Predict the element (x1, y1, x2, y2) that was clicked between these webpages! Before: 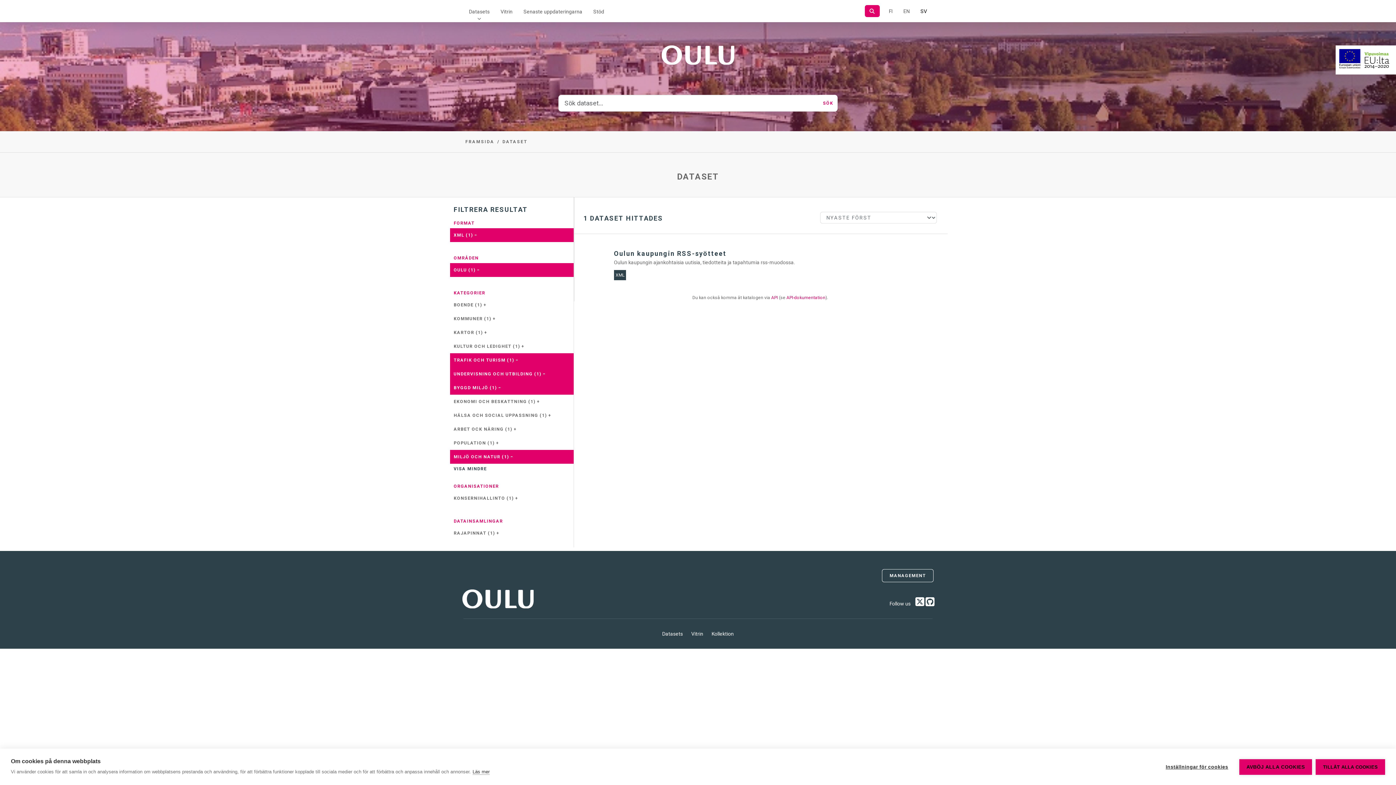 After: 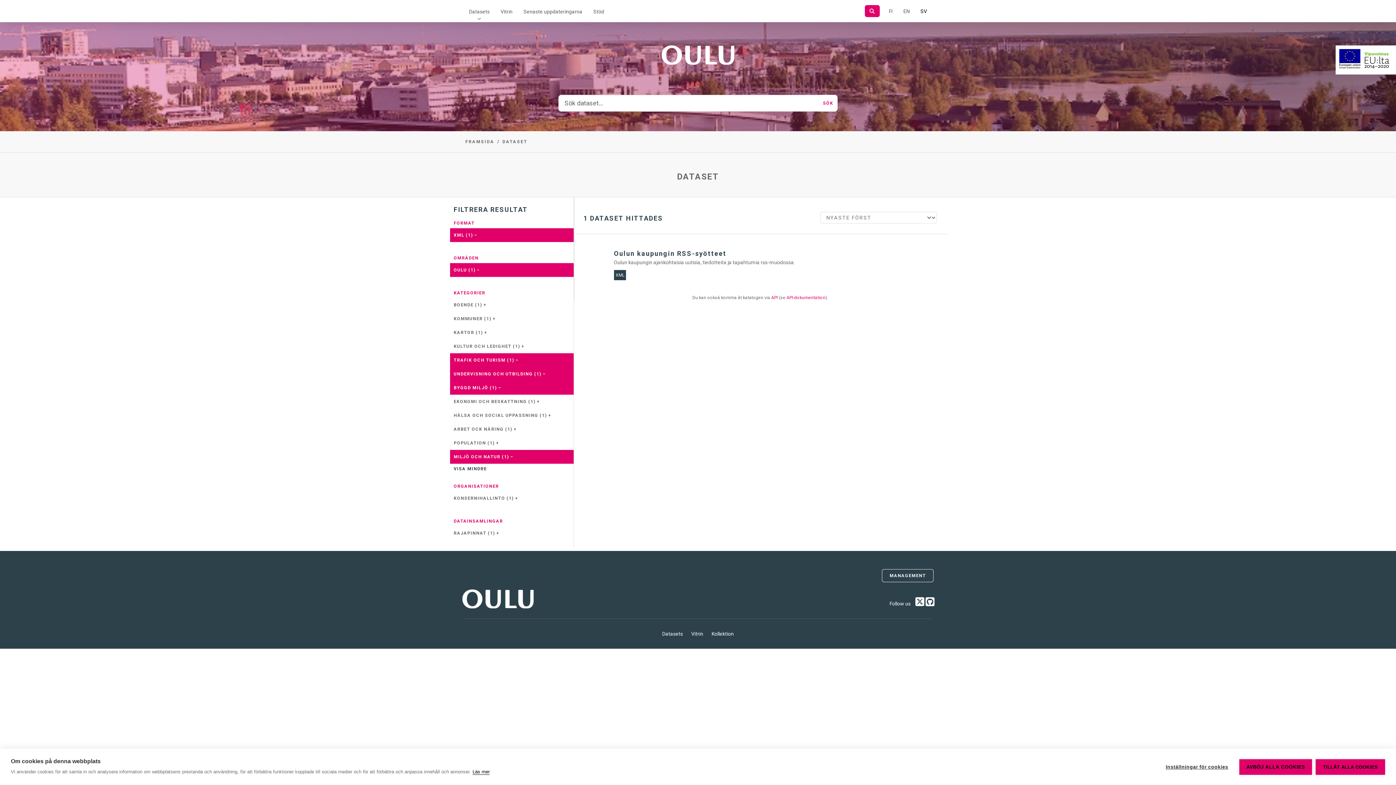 Action: bbox: (472, 769, 489, 775) label: Läs mer